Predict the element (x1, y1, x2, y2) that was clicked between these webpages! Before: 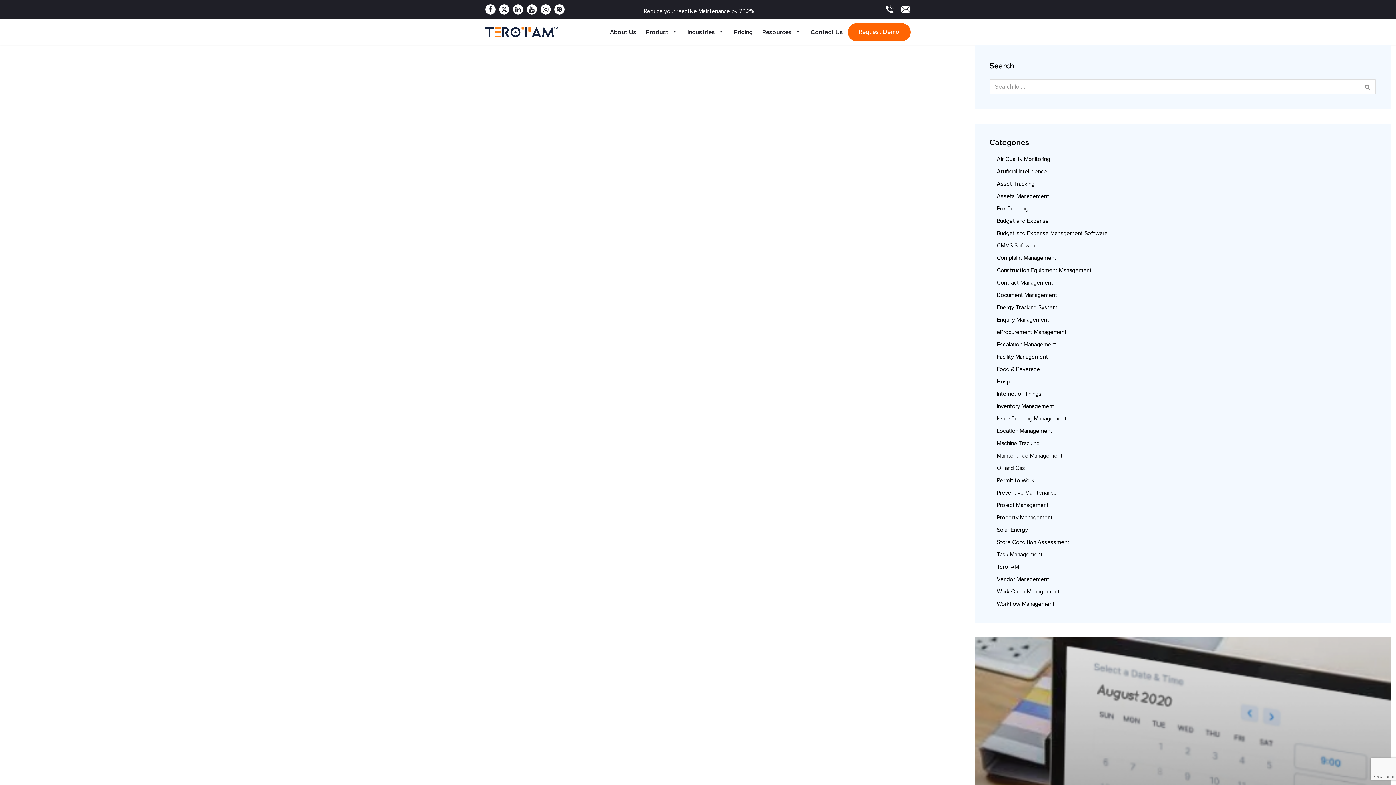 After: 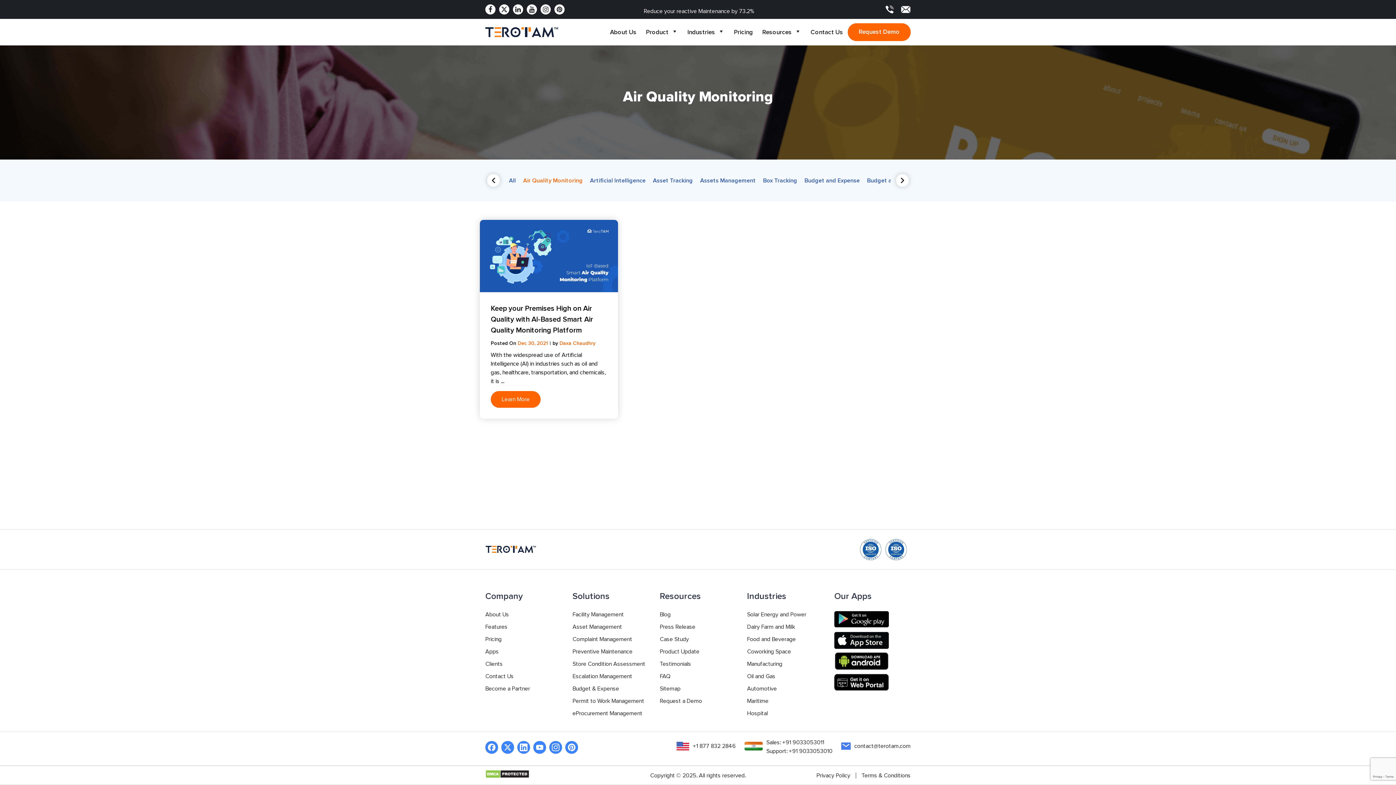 Action: bbox: (997, 156, 1050, 162) label: Air Quality Monitoring